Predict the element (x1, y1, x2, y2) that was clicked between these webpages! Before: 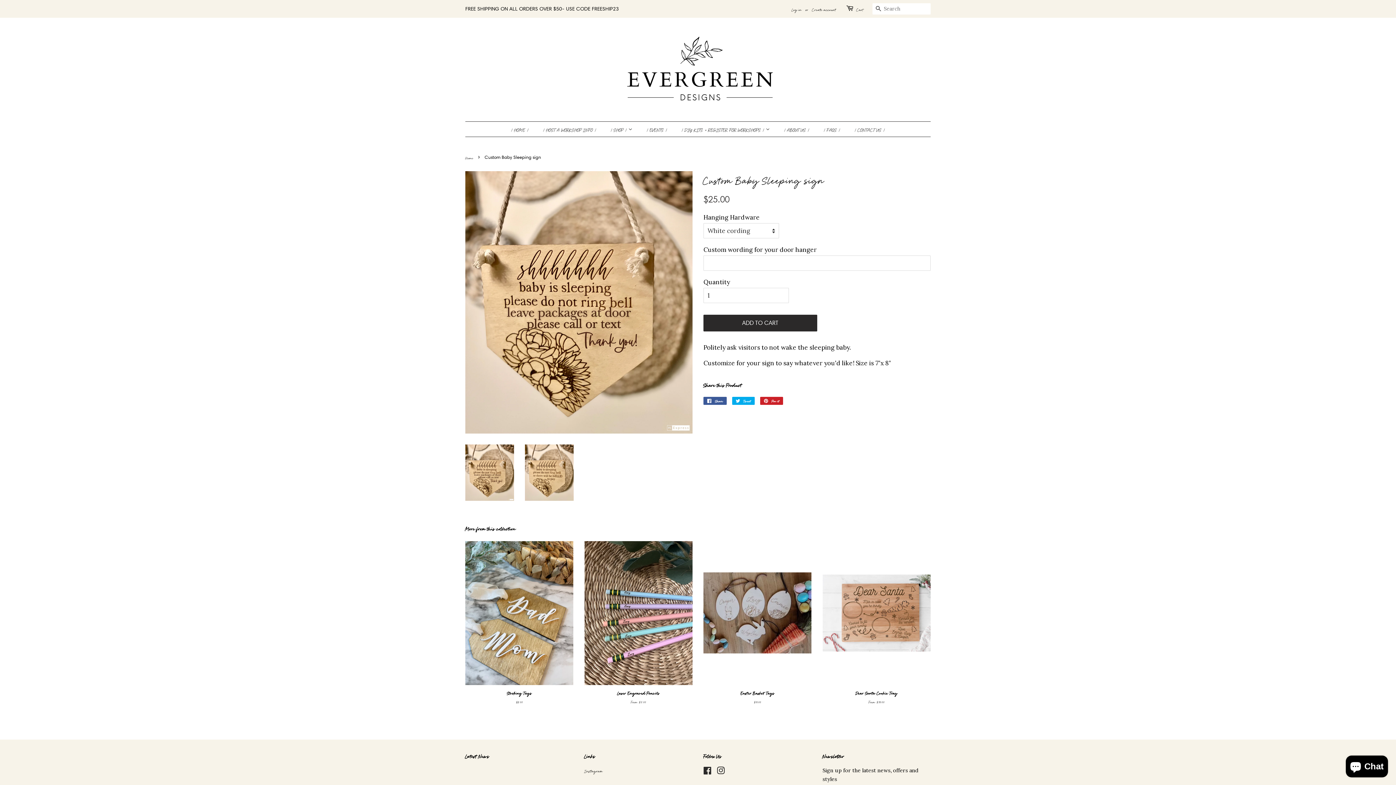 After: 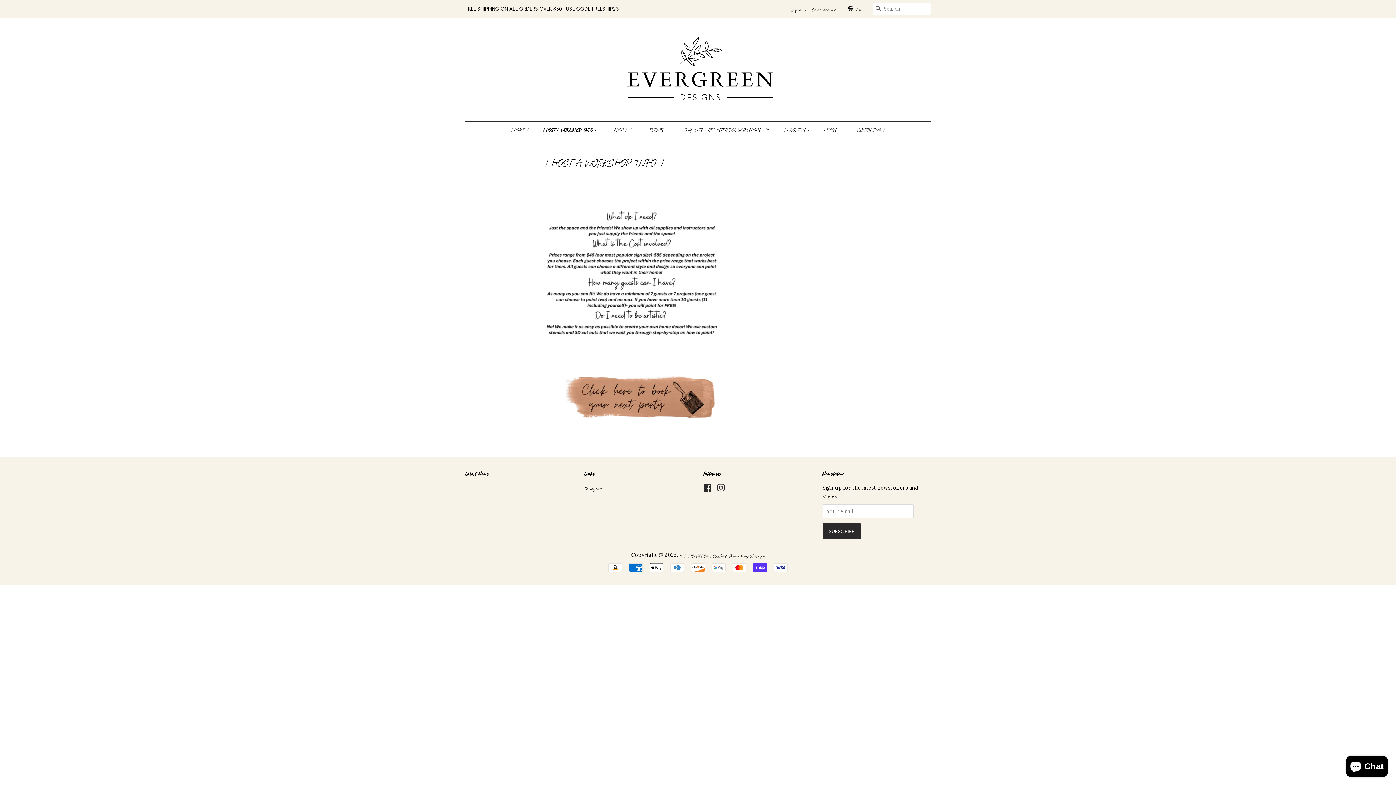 Action: label: | HOST A WORKSHOP INFO | bbox: (537, 121, 603, 136)